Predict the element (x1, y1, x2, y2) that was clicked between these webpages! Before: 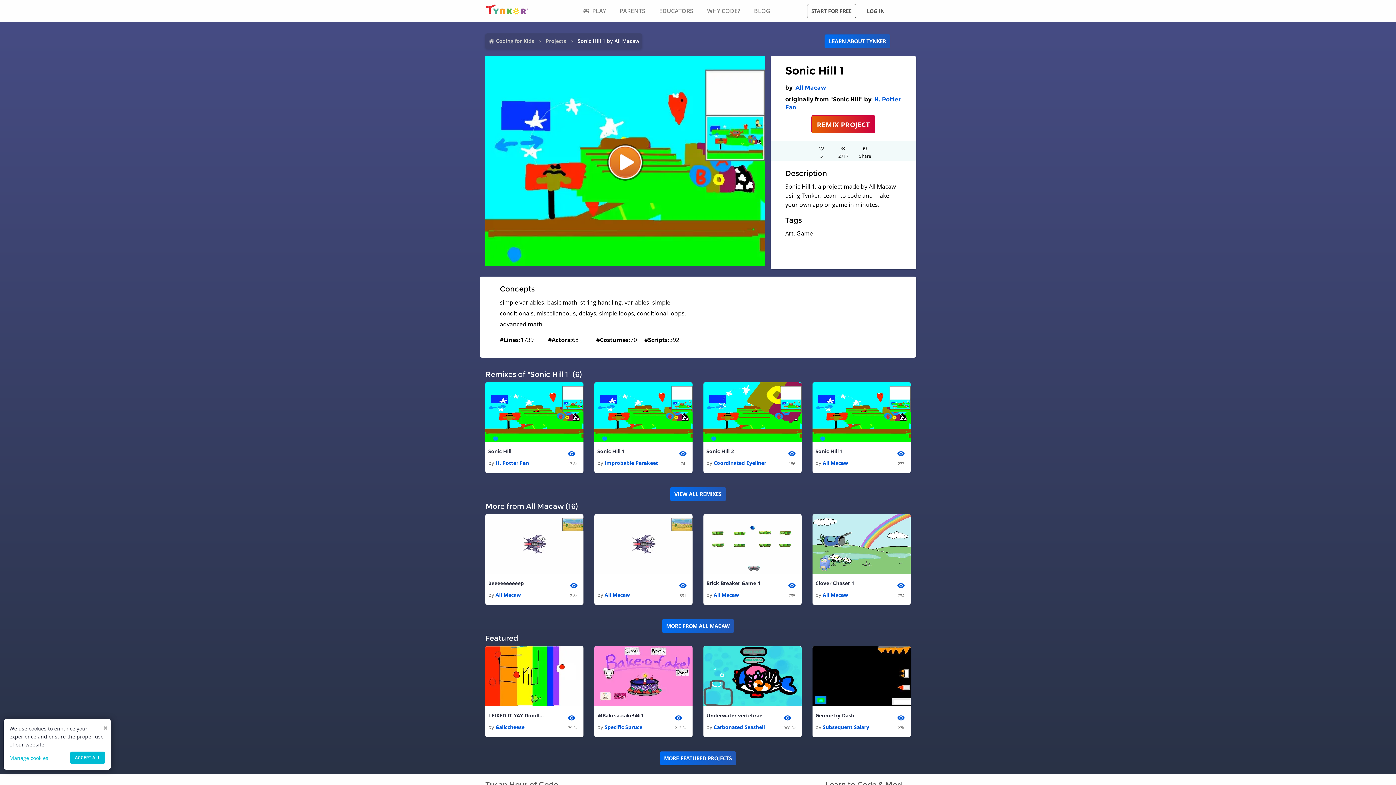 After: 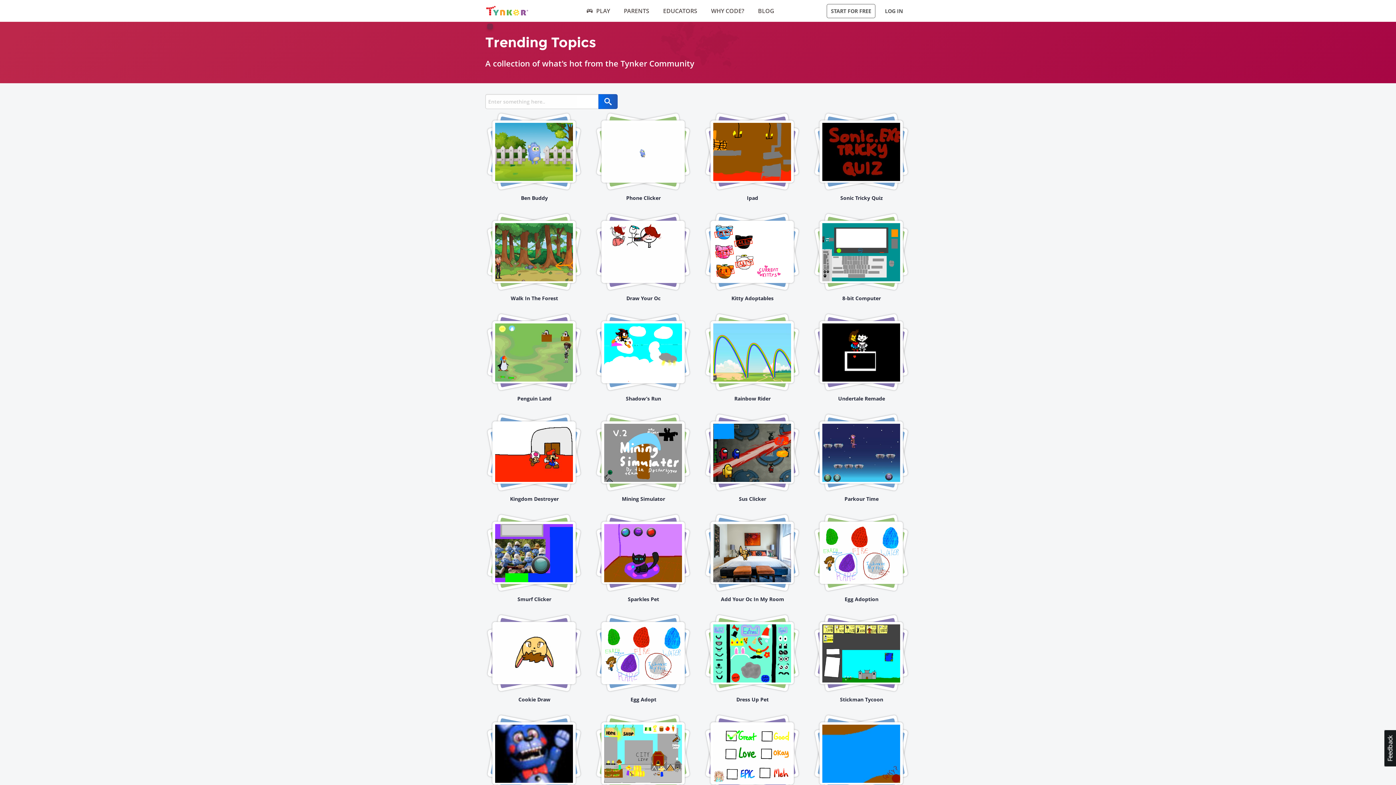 Action: label: MORE FEATURED PROJECTS bbox: (659, 751, 736, 765)